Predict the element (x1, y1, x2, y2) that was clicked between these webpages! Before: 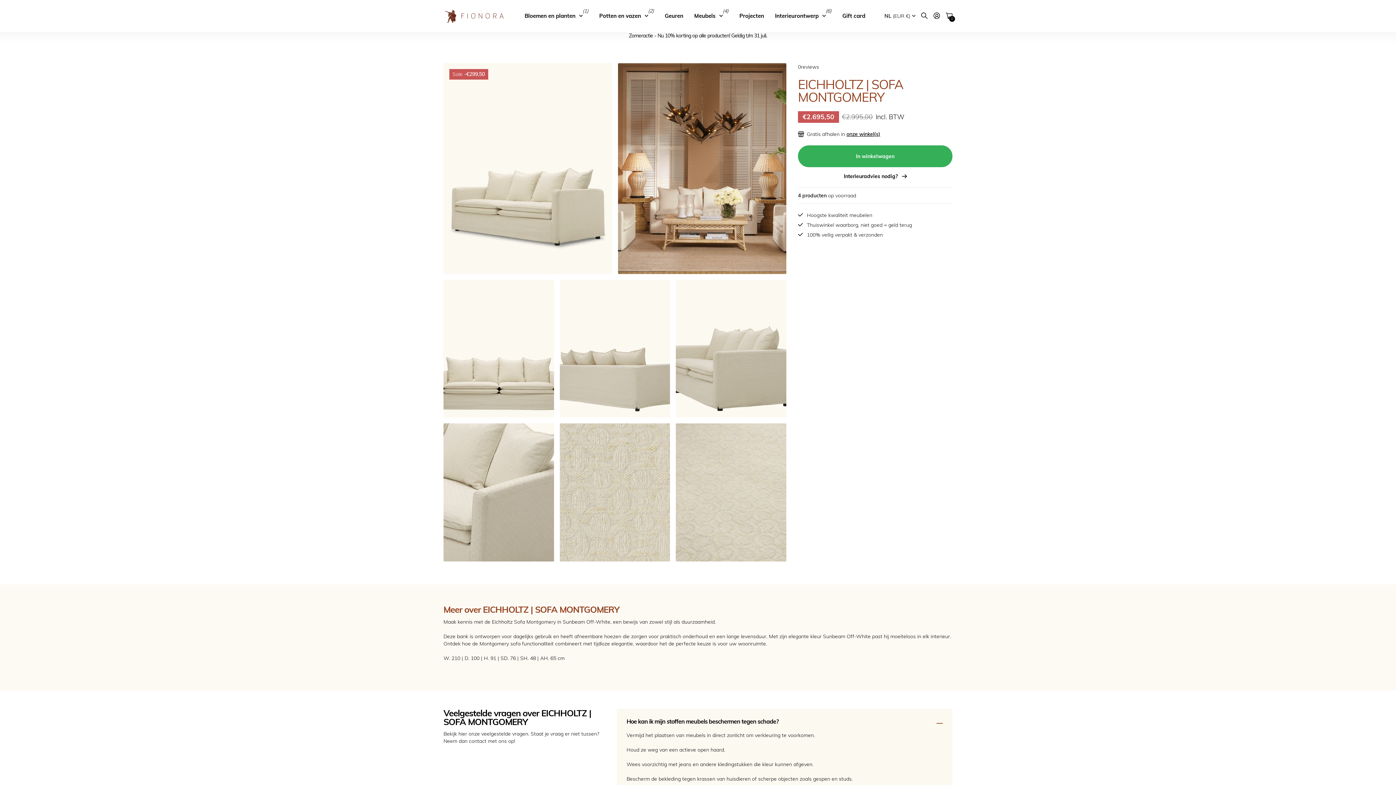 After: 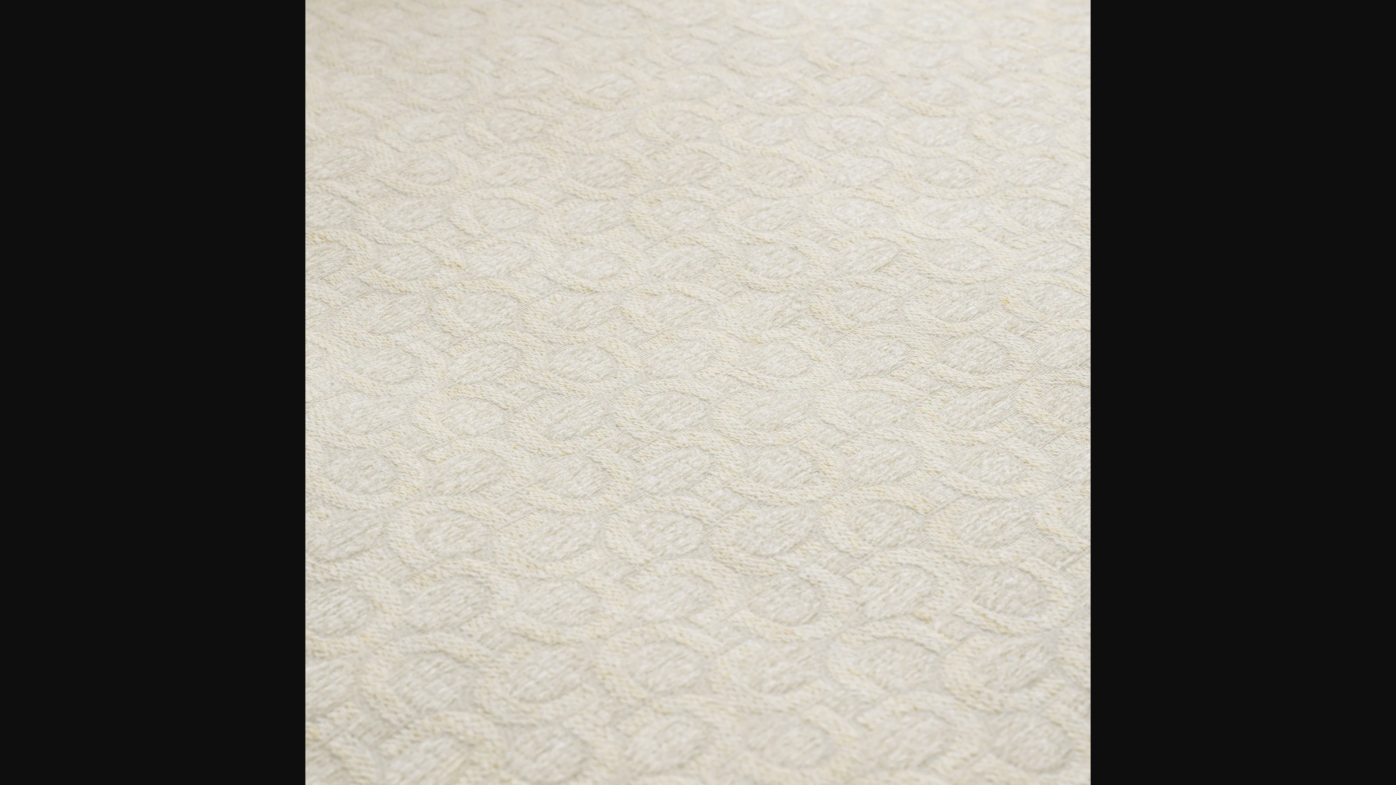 Action: bbox: (676, 423, 786, 561)